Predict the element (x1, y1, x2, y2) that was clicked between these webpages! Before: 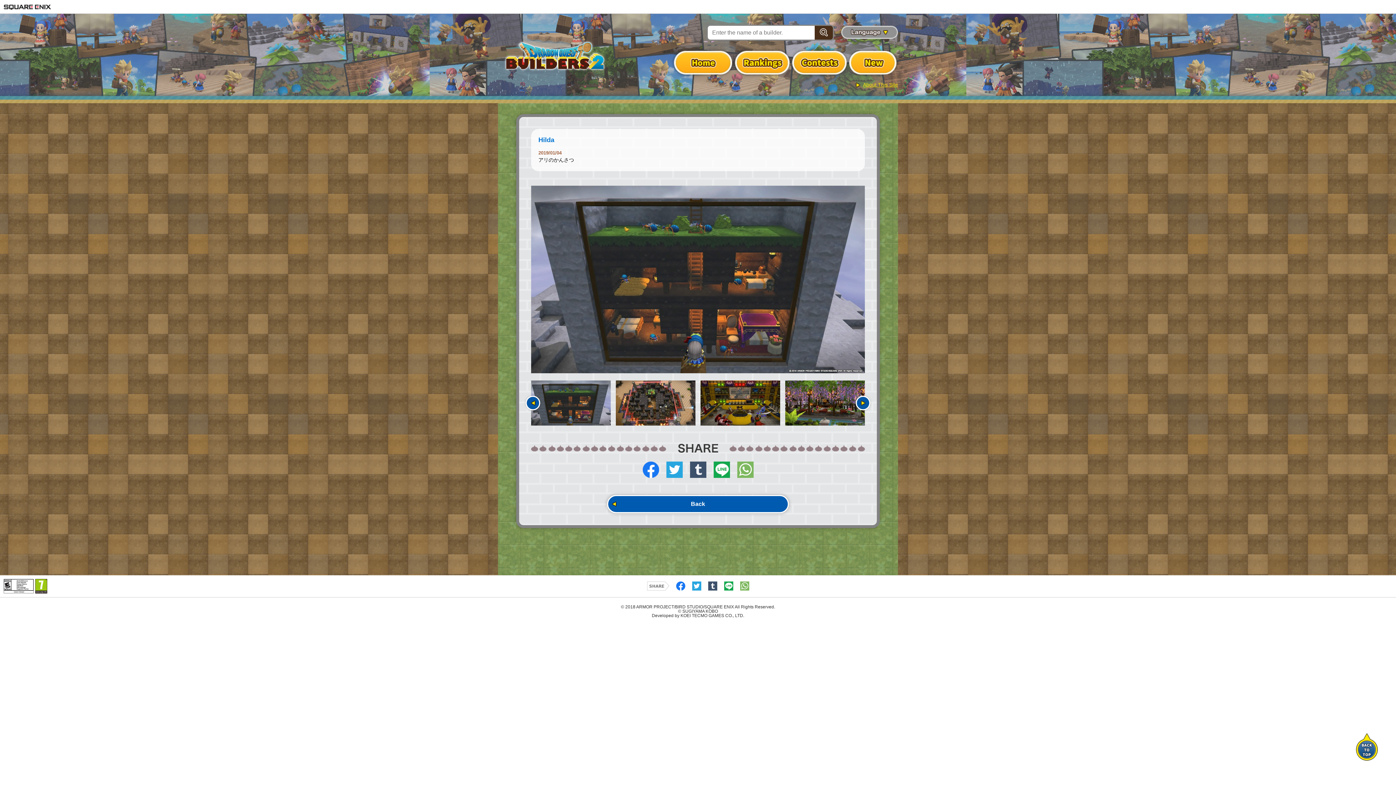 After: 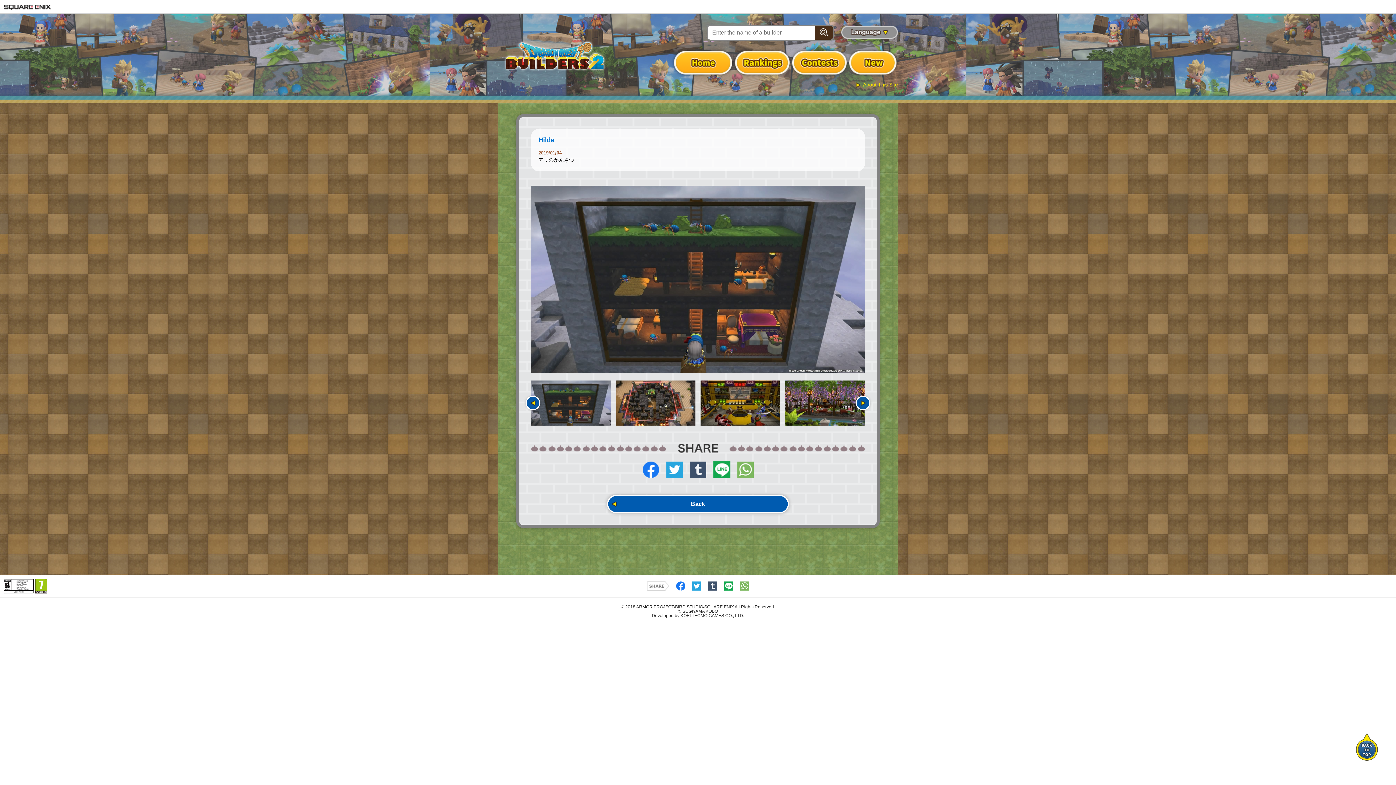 Action: bbox: (713, 461, 730, 480)